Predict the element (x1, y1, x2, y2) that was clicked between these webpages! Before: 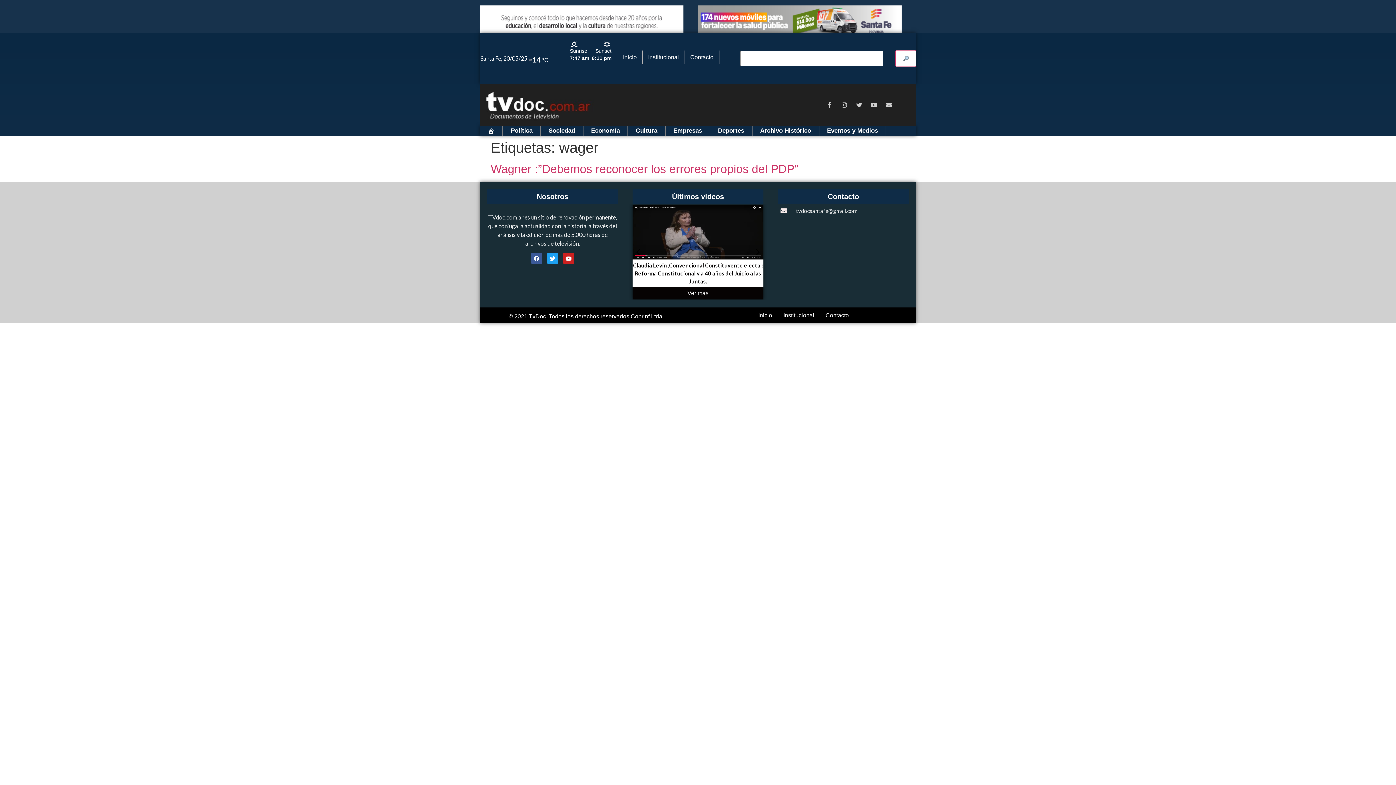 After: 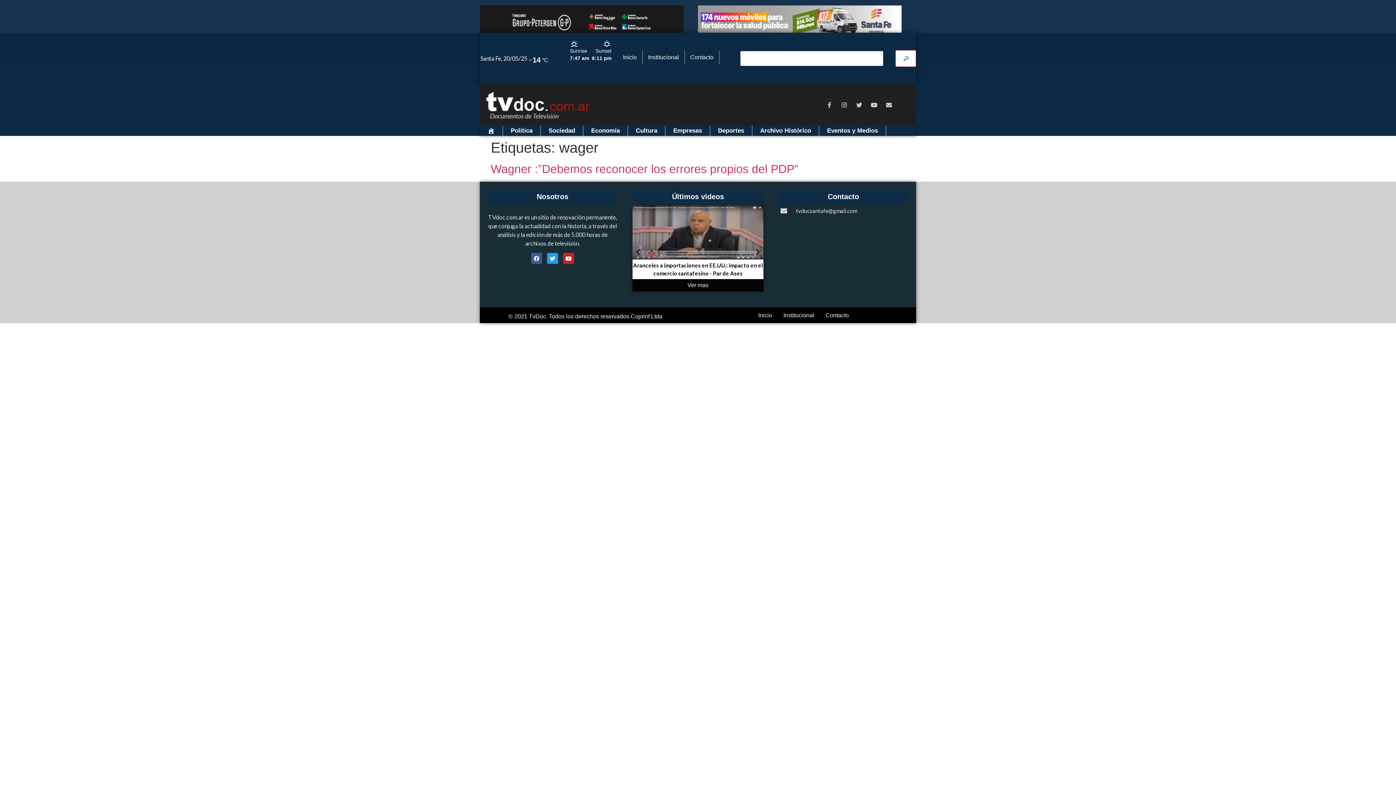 Action: label: Instagram bbox: (838, 99, 850, 110)